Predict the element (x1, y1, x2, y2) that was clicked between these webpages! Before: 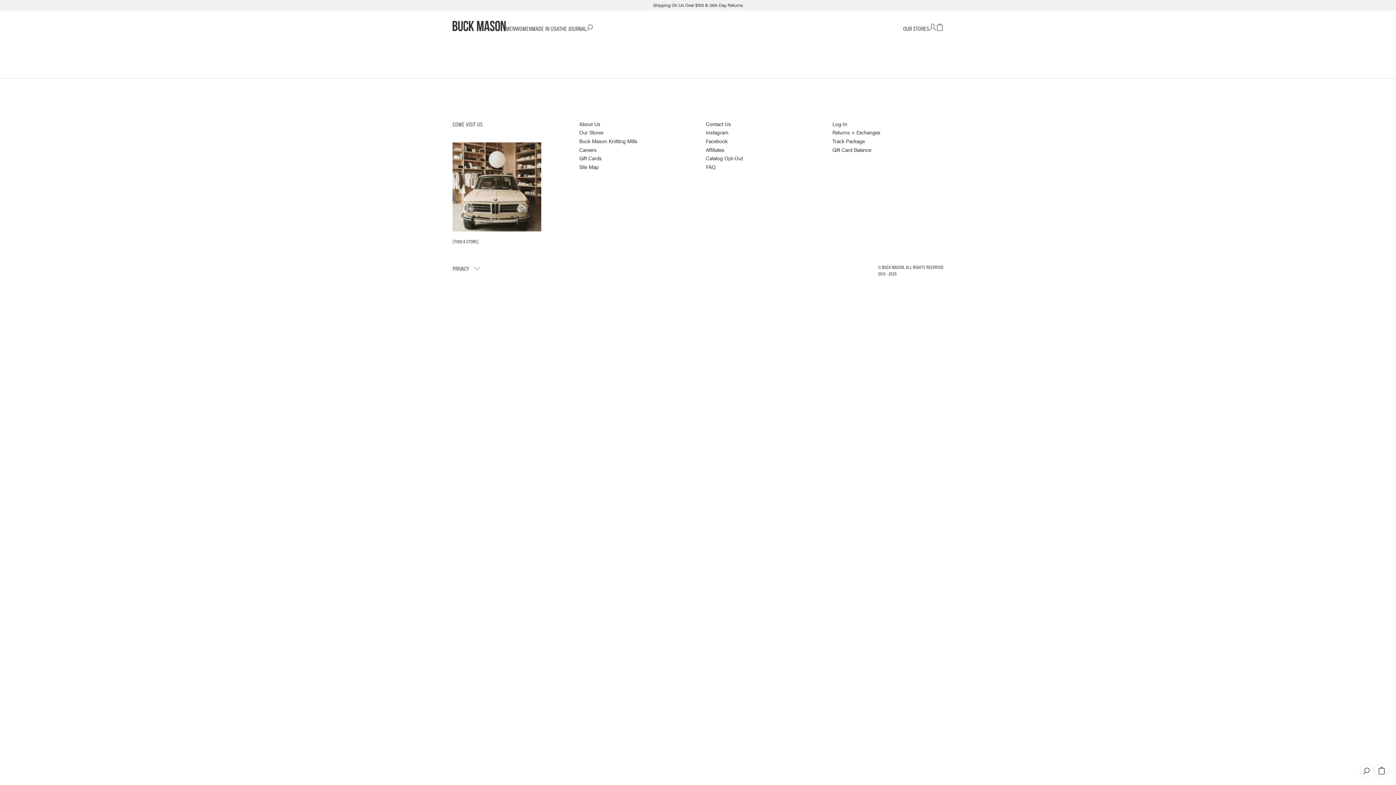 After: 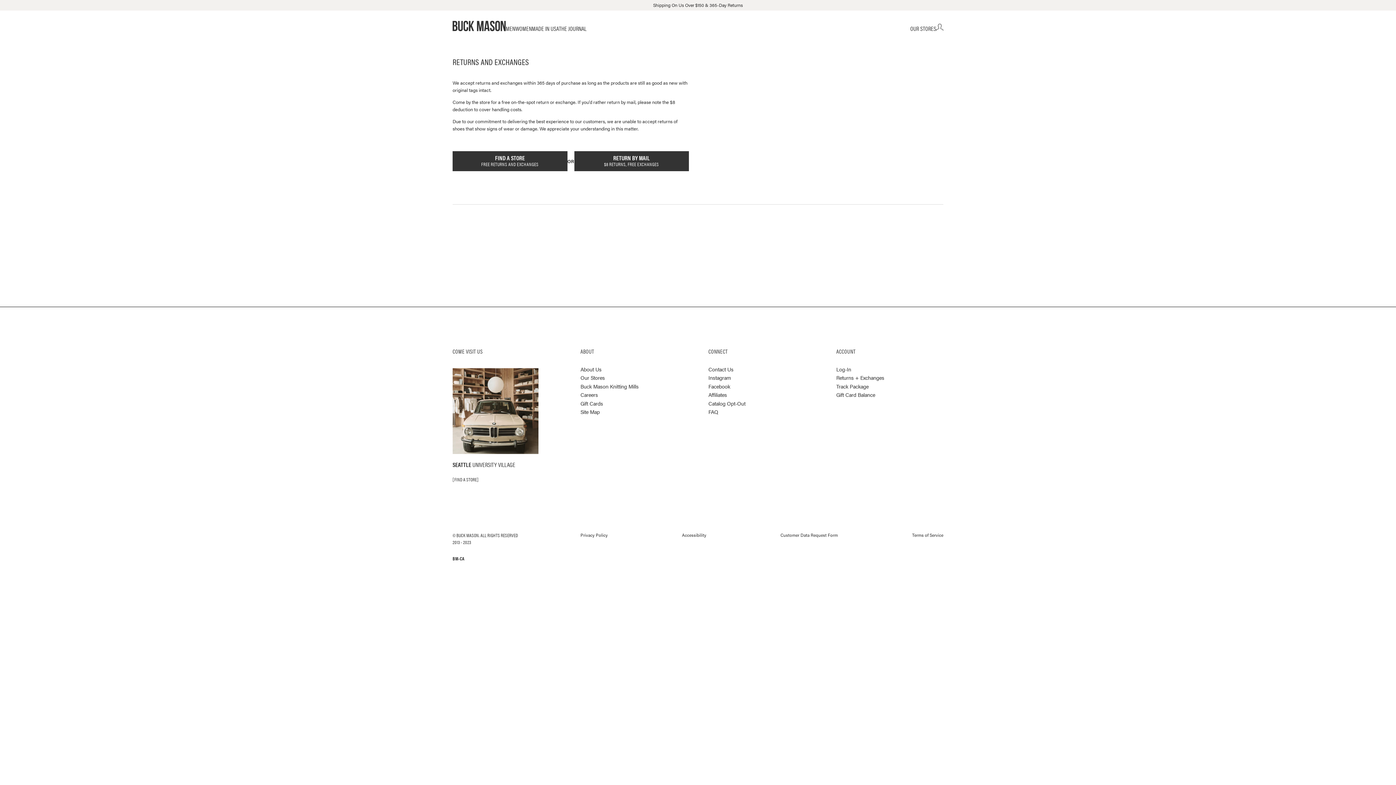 Action: label: Returns + Exchanges bbox: (832, 128, 880, 136)